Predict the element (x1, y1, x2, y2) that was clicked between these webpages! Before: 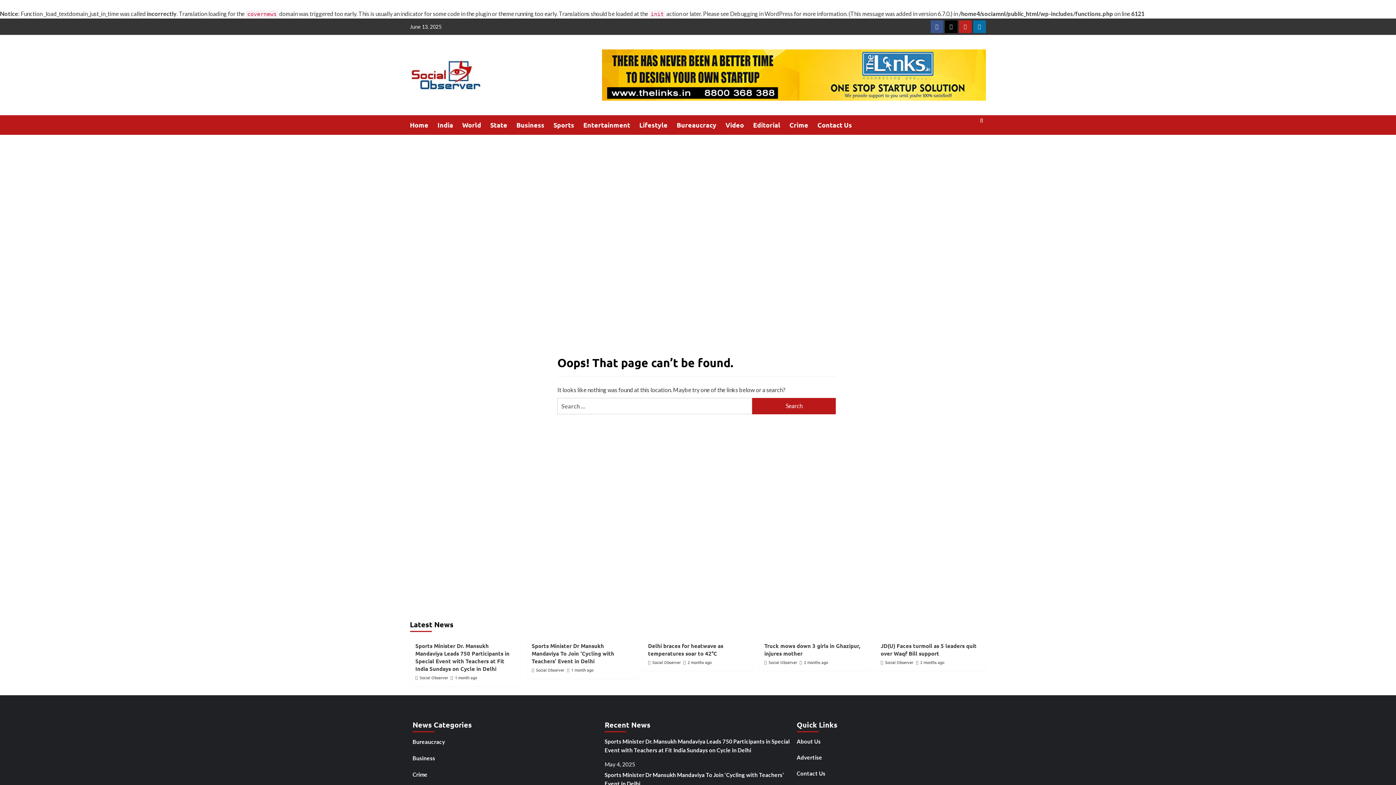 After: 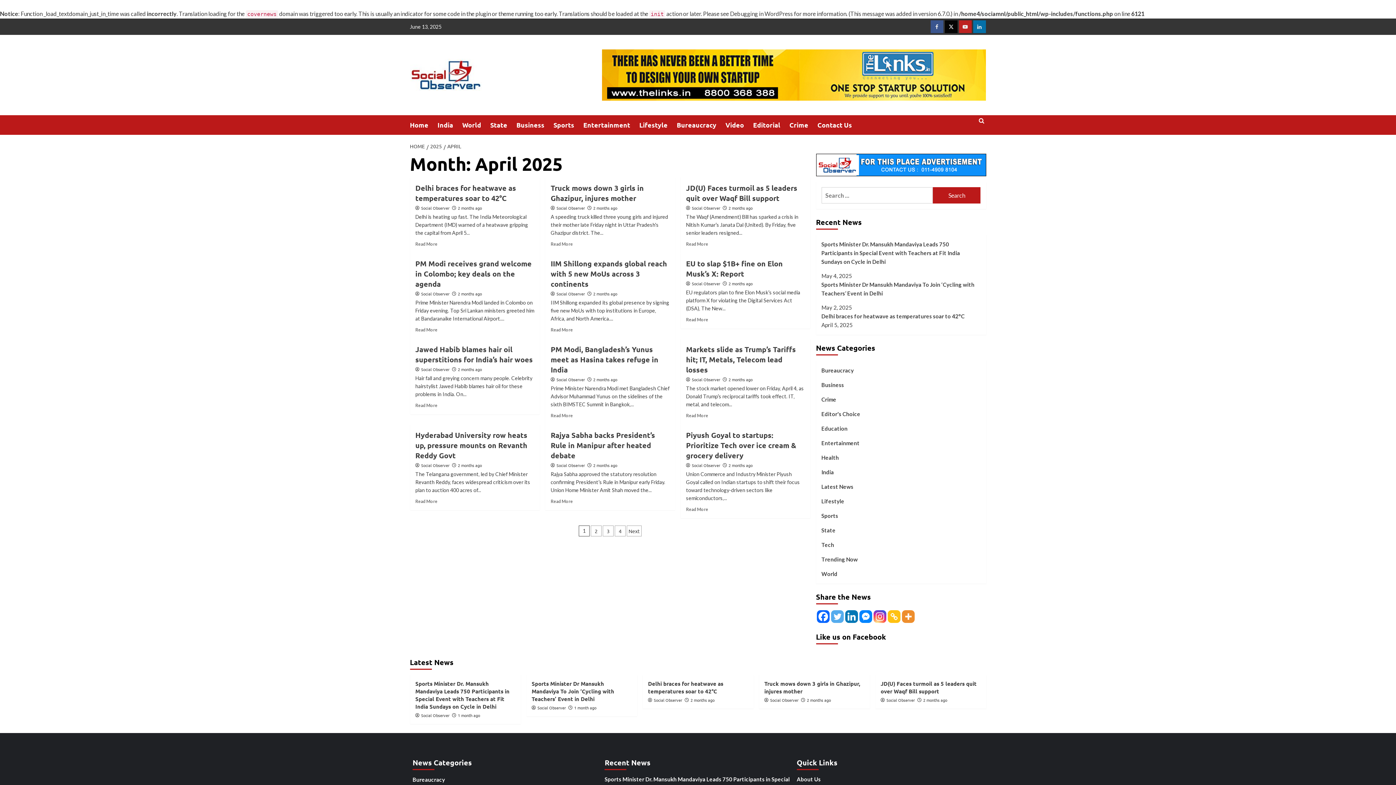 Action: bbox: (687, 659, 711, 665) label: 2 months ago